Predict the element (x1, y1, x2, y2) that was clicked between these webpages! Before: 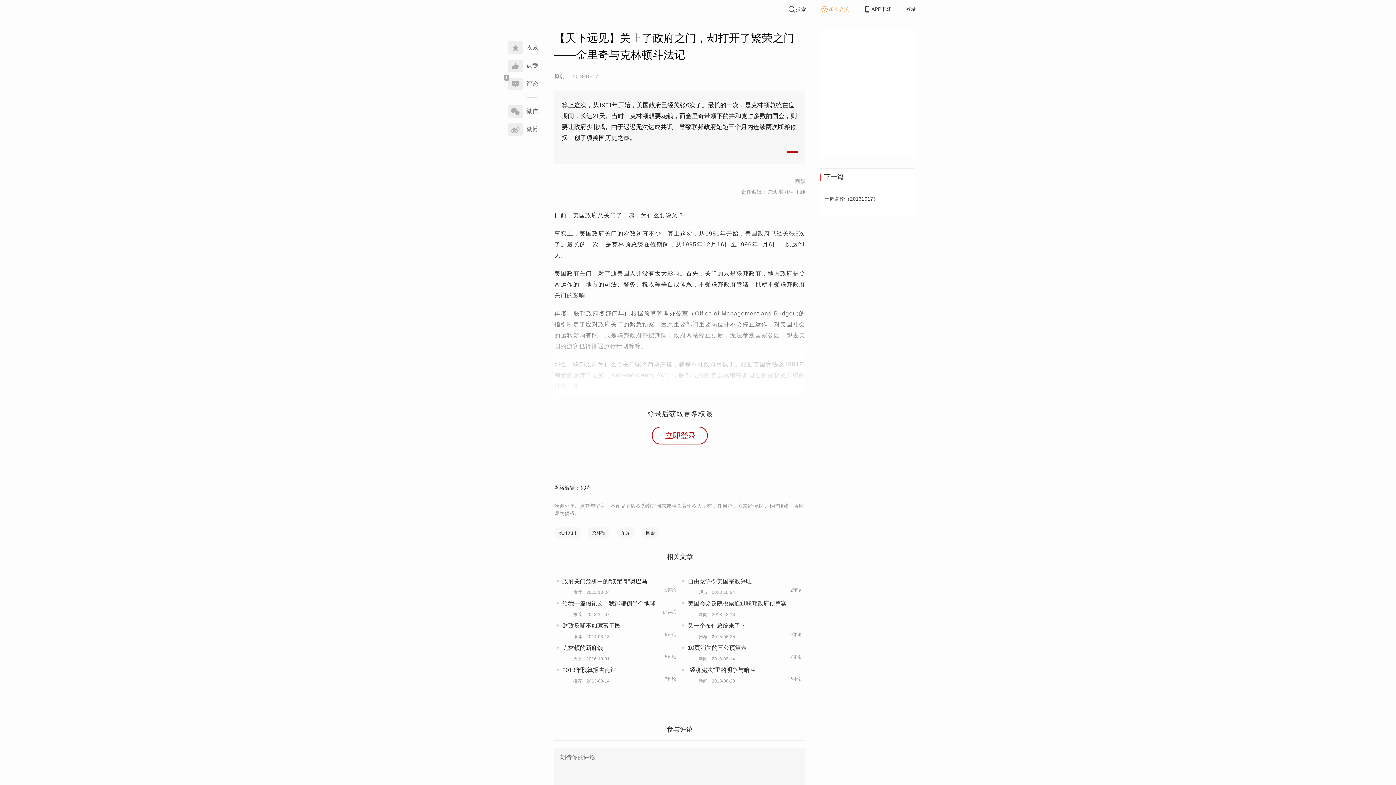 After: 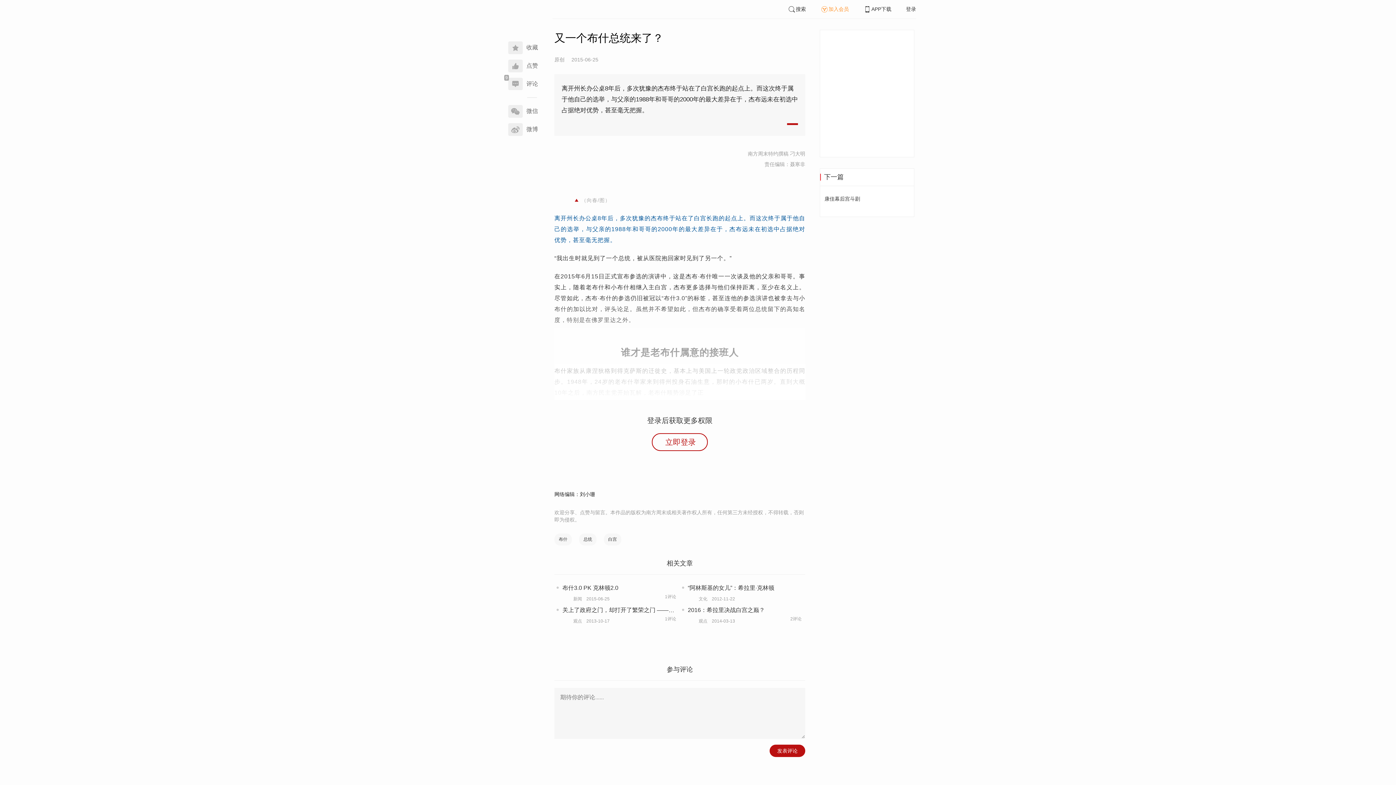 Action: label: 又一个布什总统来了？

推荐2015-06-25
9评论 bbox: (688, 621, 801, 640)